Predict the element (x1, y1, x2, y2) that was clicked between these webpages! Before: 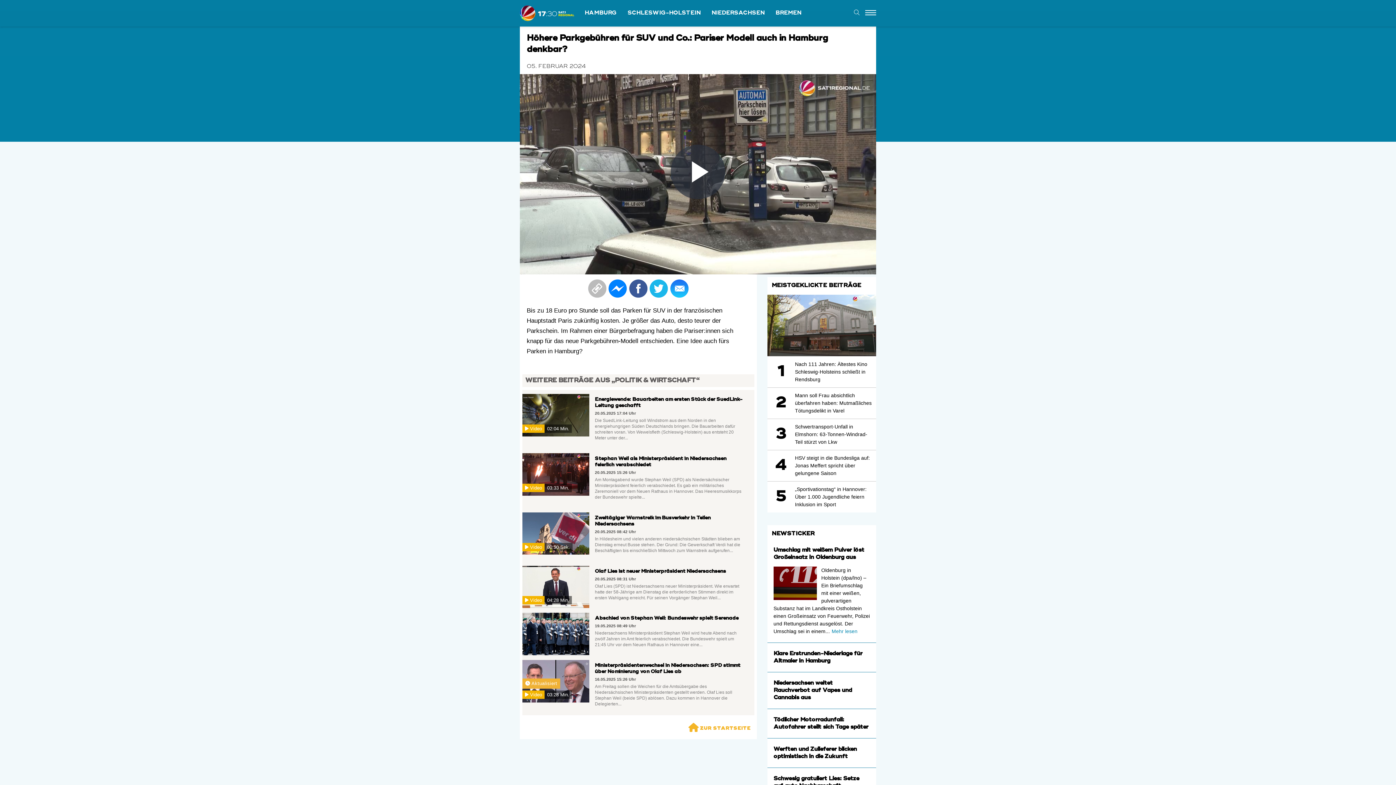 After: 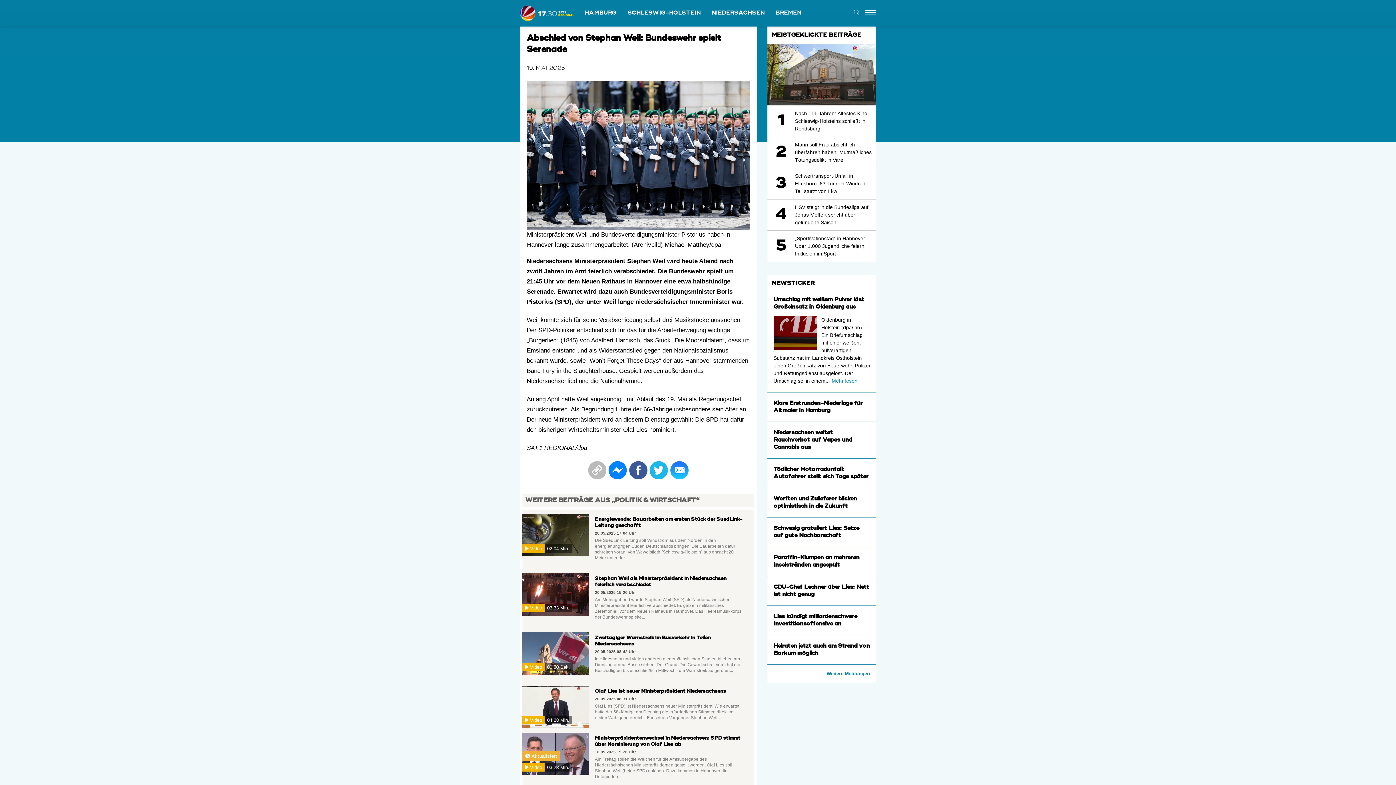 Action: bbox: (522, 609, 754, 656) label: Abschied von Stephan Weil: Bundeswehr spielt Serenade
19.05.2025 08:49 Uhr

Niedersachsens Ministerpräsident Stephan Weil wird heute Abend nach zwölf Jahren im Amt feierlich verabschiedet. Die Bundeswehr spielt um 21:45 Uhr vor dem Neuen Rathaus in Hannover eine...